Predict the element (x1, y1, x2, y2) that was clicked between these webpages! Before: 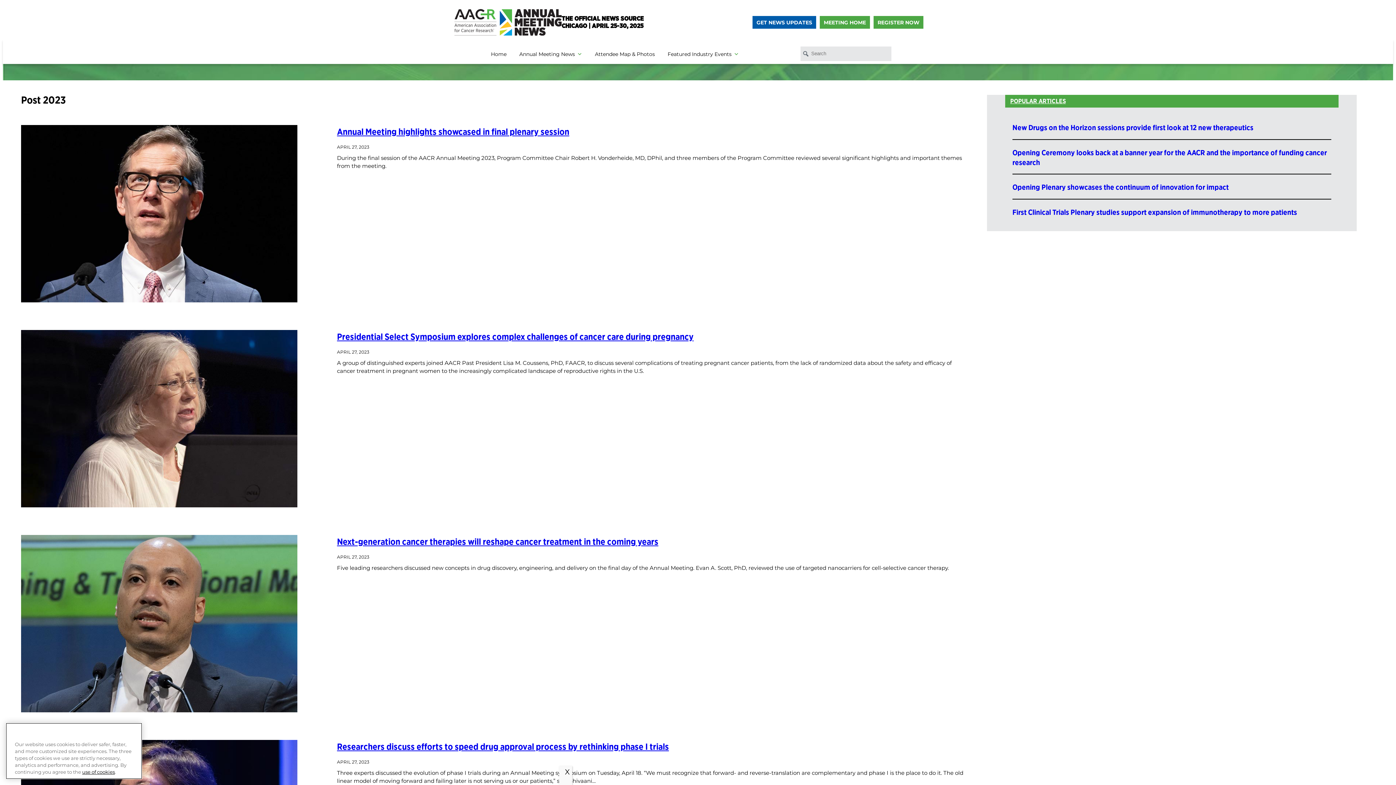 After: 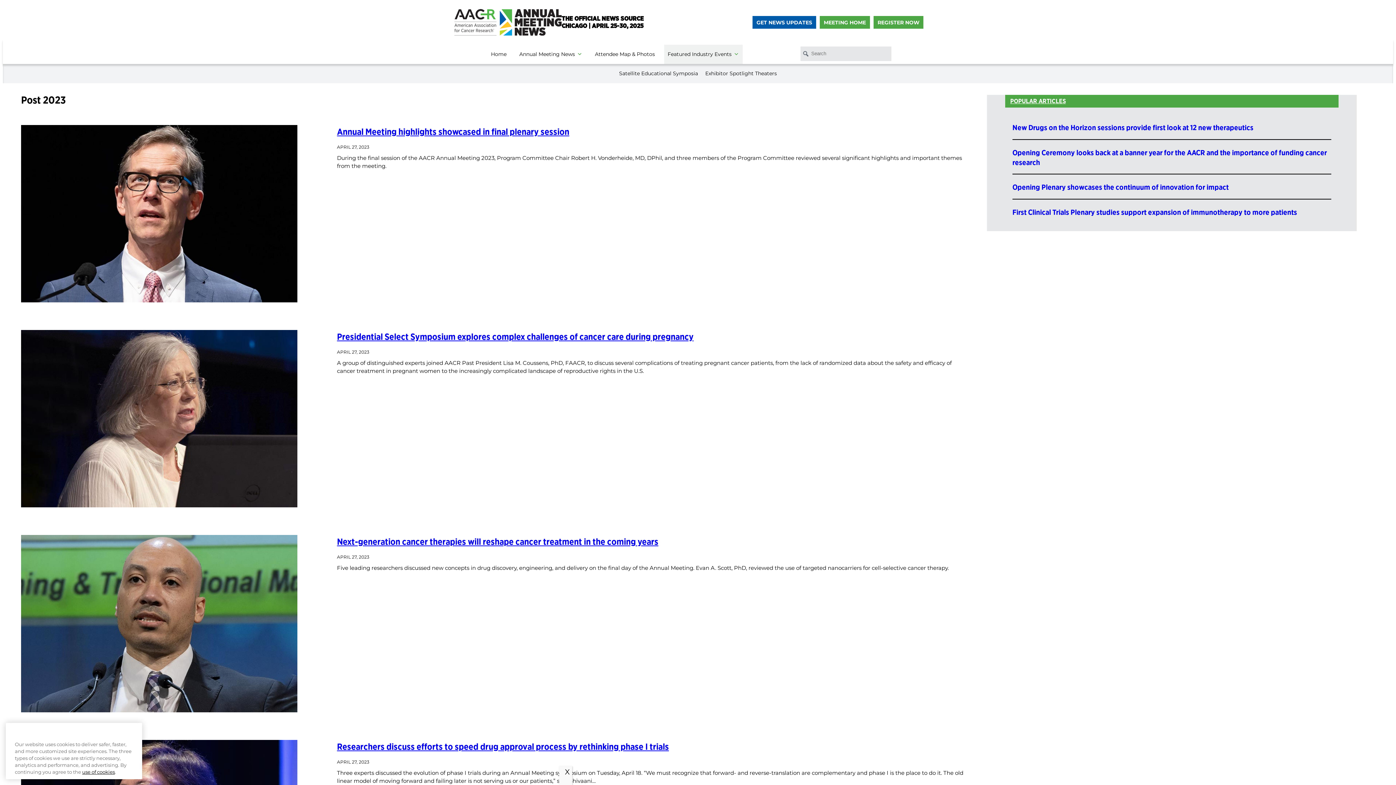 Action: label: Featured Industry Events bbox: (664, 44, 742, 63)